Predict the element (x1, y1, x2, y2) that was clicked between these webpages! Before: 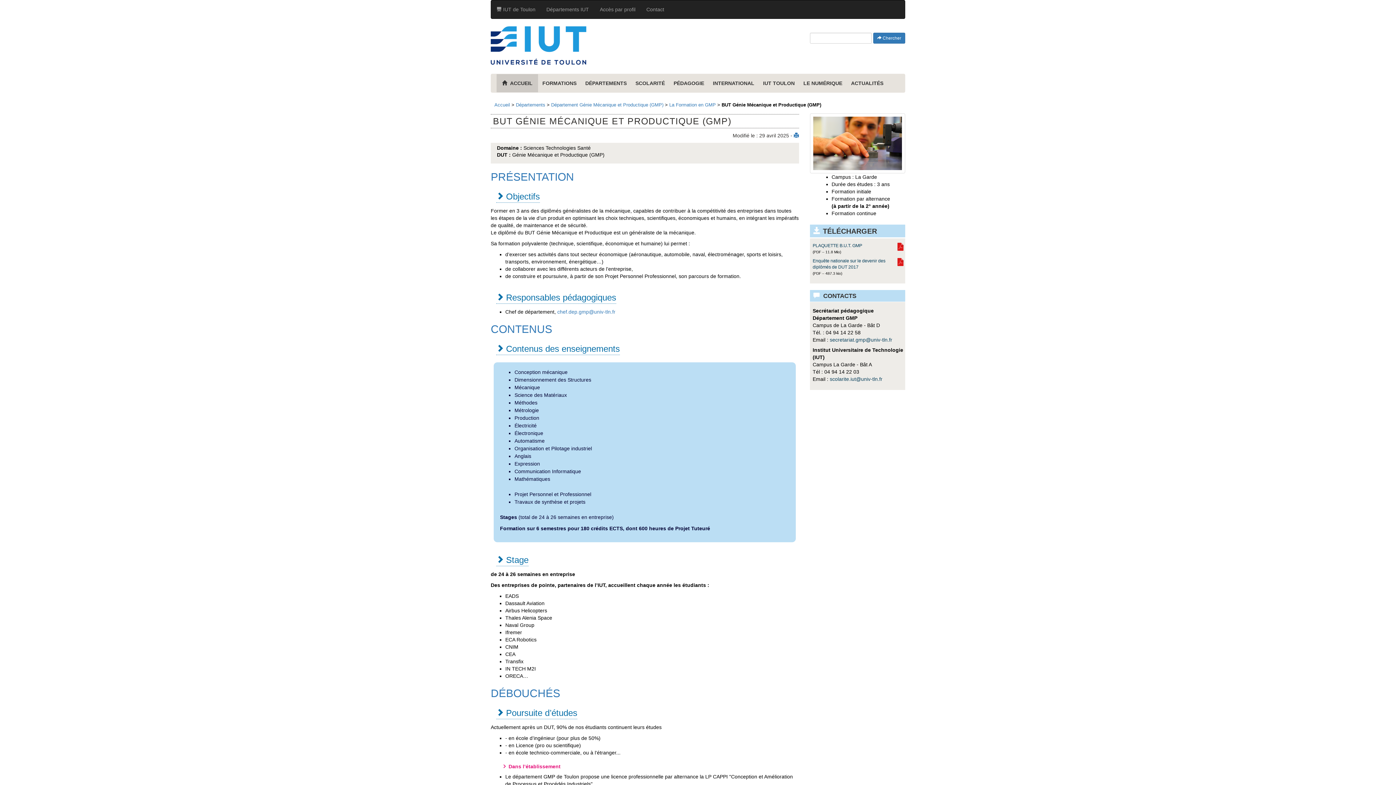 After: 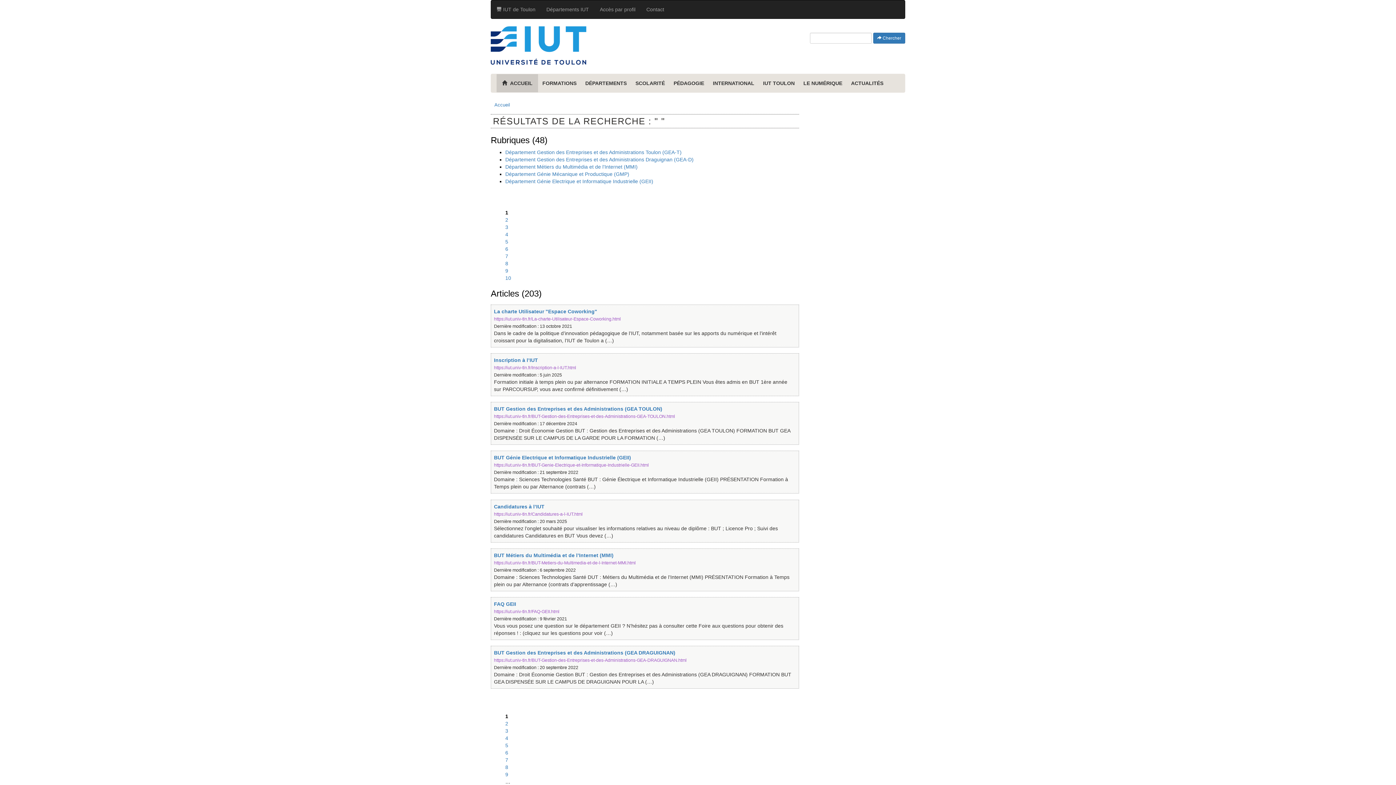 Action: label:  Chercher bbox: (873, 32, 905, 43)